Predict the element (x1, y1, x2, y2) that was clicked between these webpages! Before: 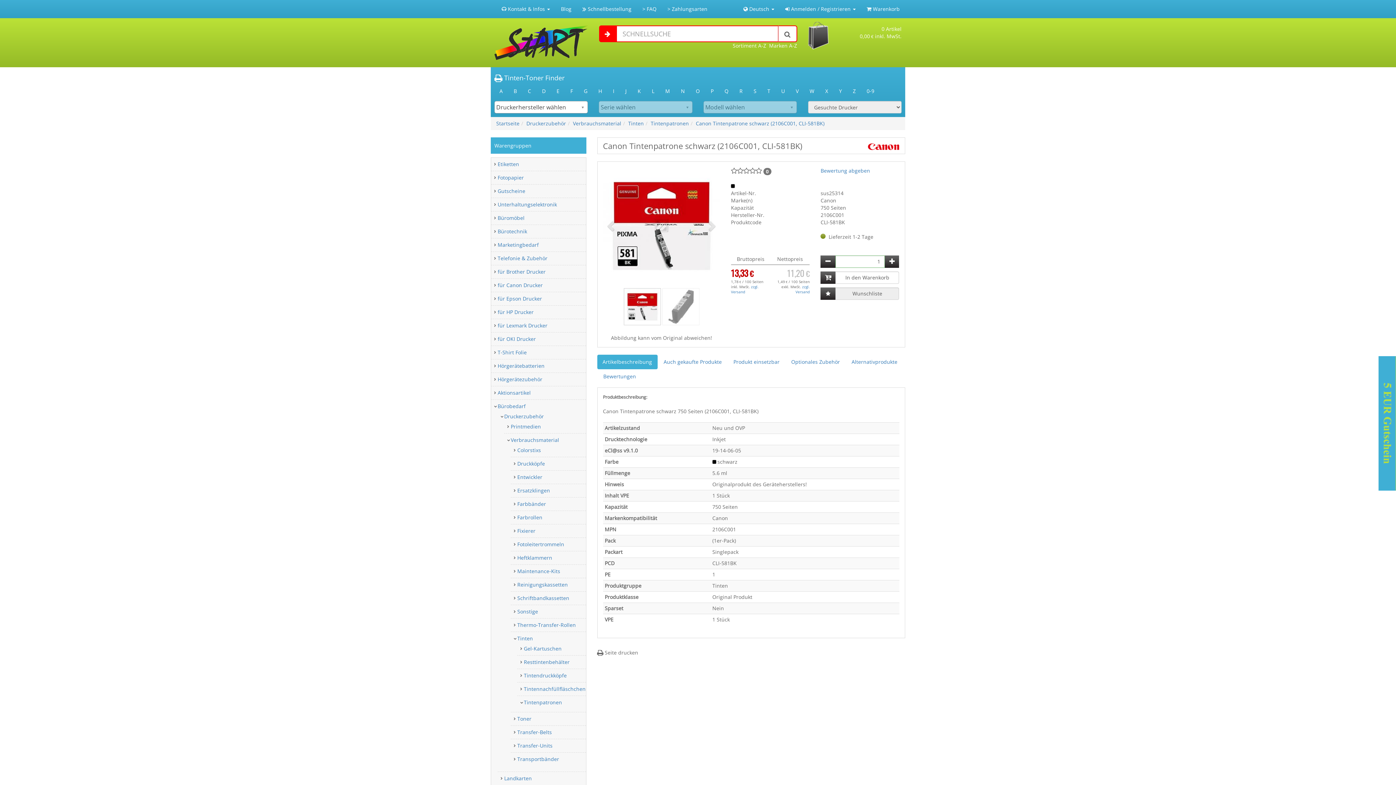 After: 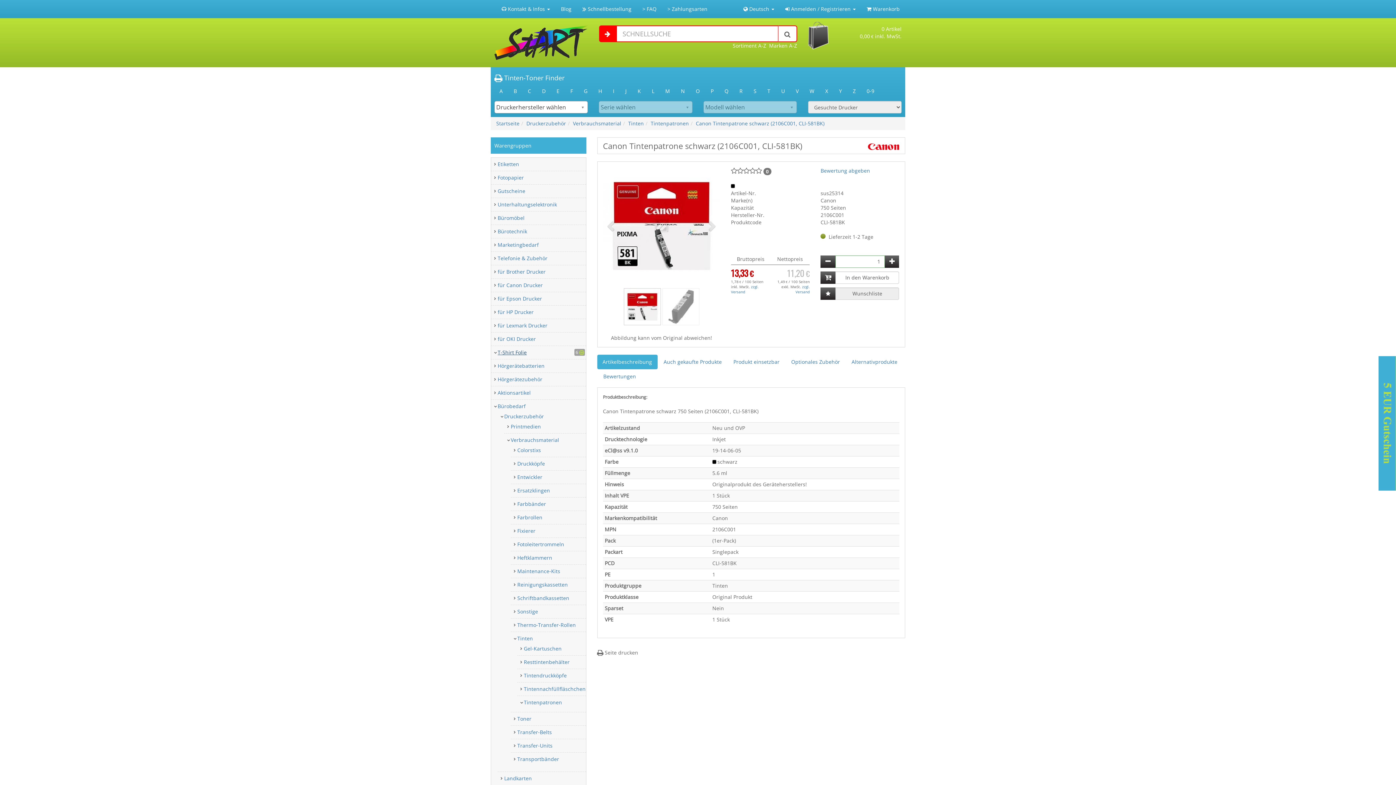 Action: label: T-Shirt Folie bbox: (497, 349, 526, 356)